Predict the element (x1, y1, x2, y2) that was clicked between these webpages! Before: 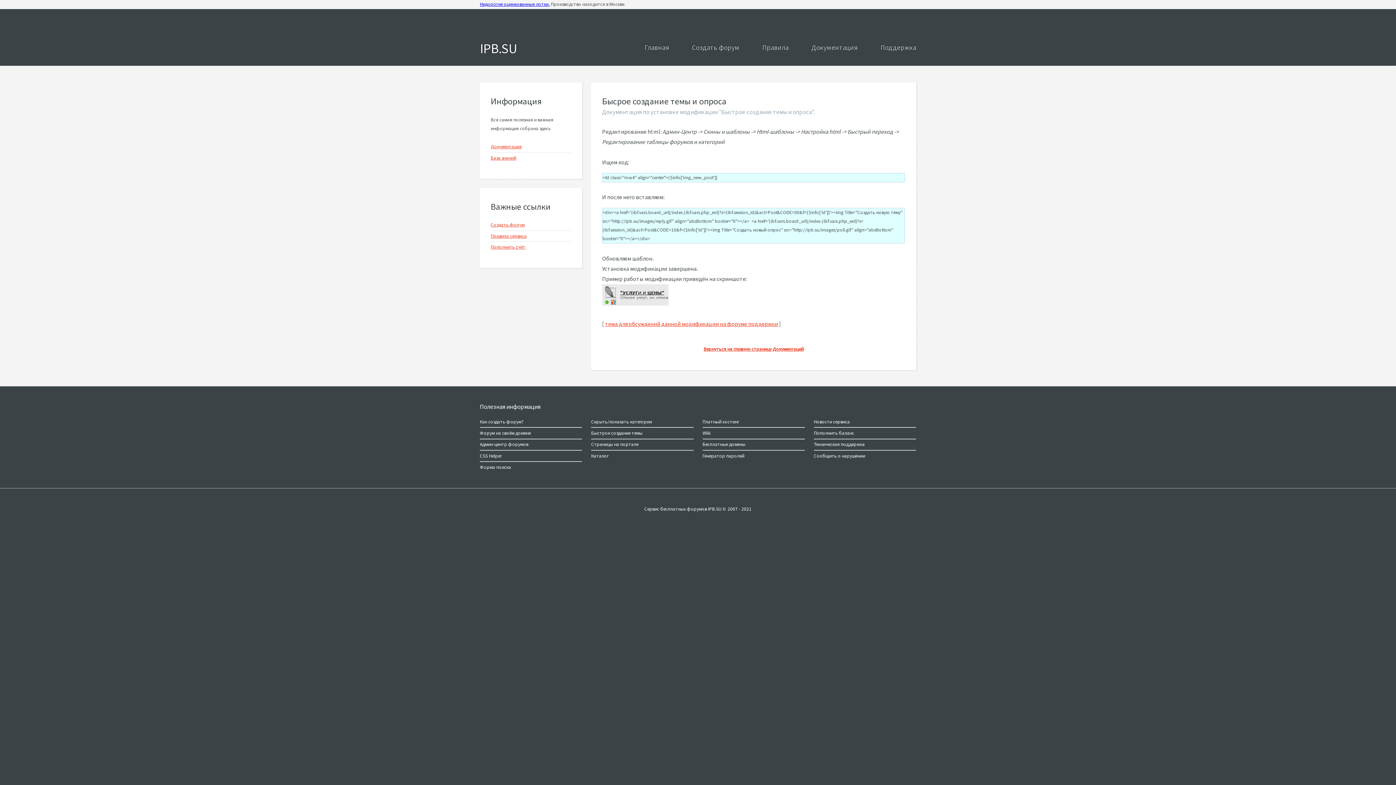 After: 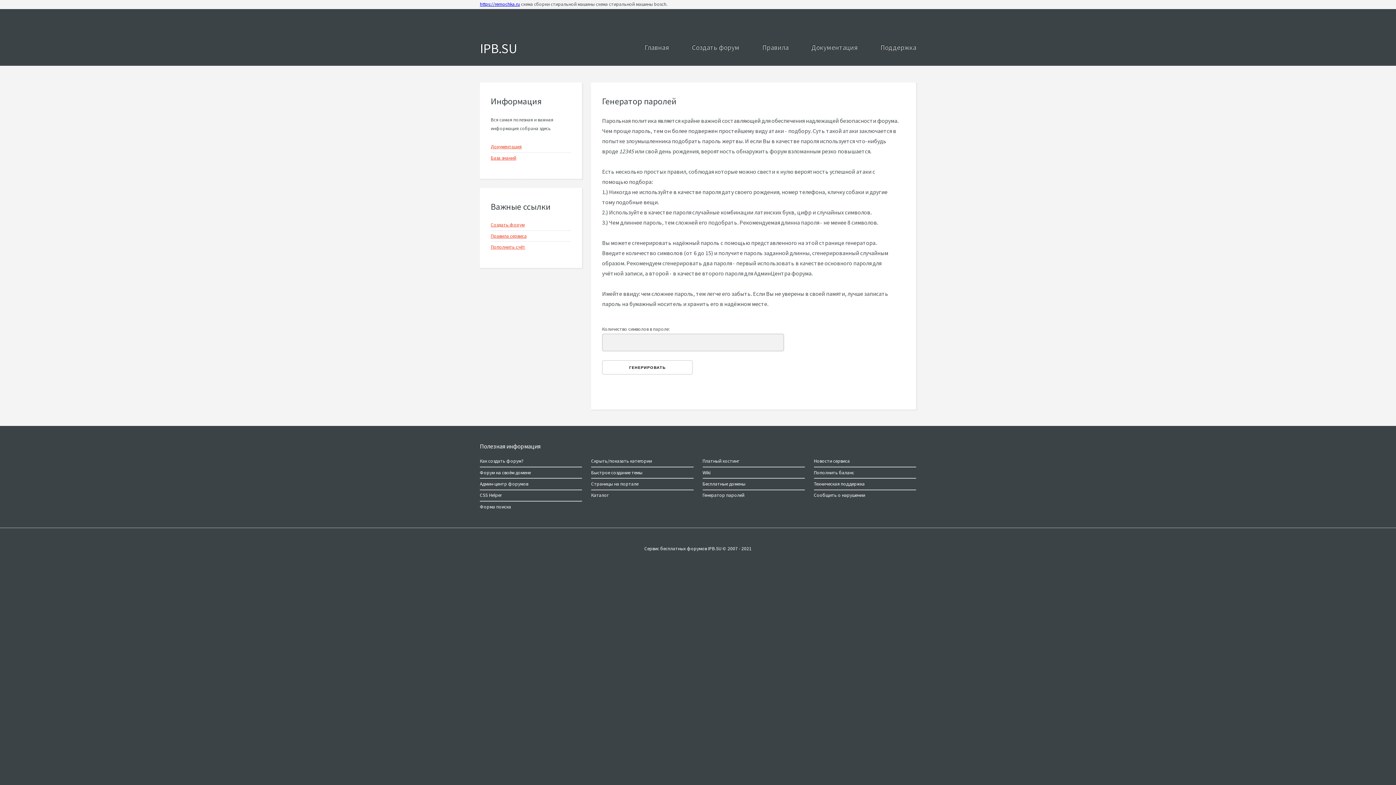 Action: bbox: (702, 452, 744, 459) label: Генератор паролей